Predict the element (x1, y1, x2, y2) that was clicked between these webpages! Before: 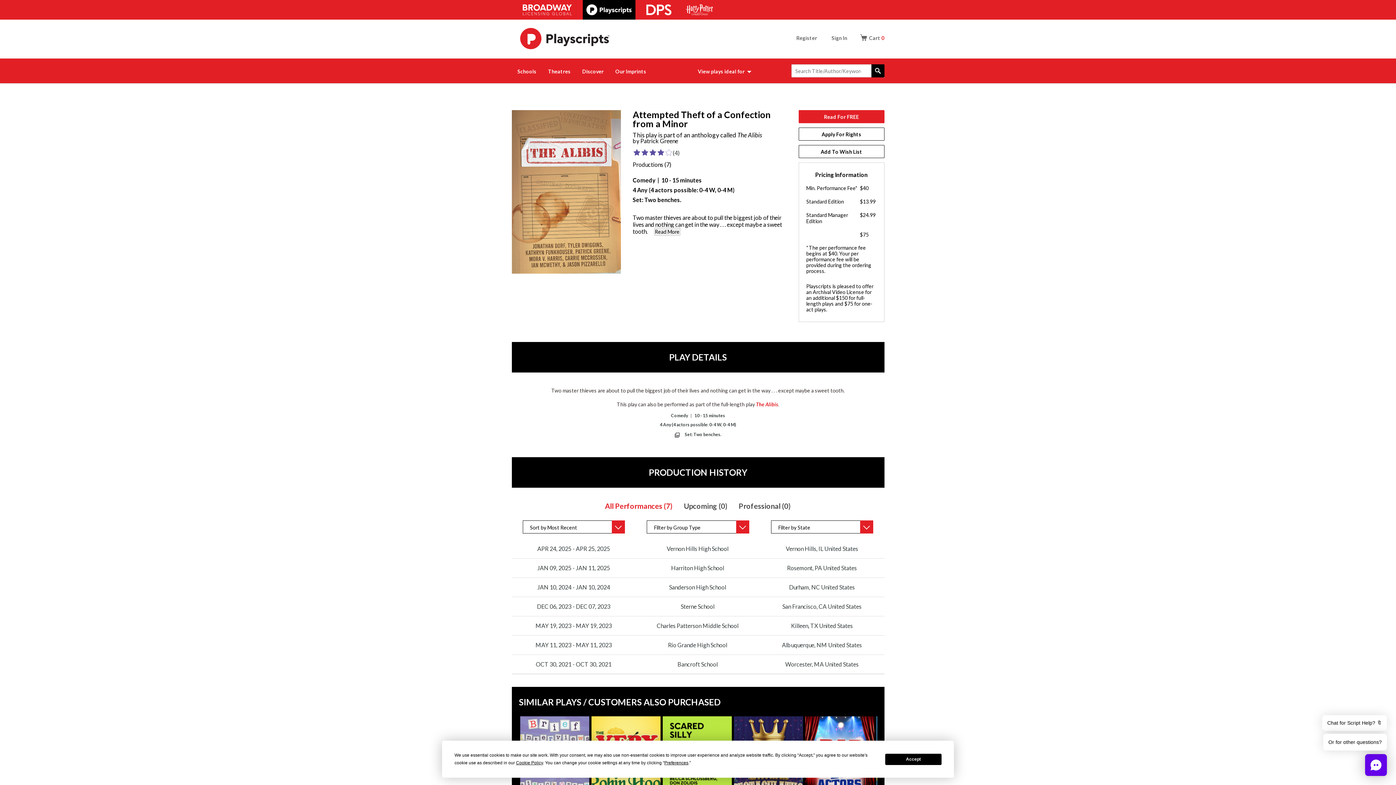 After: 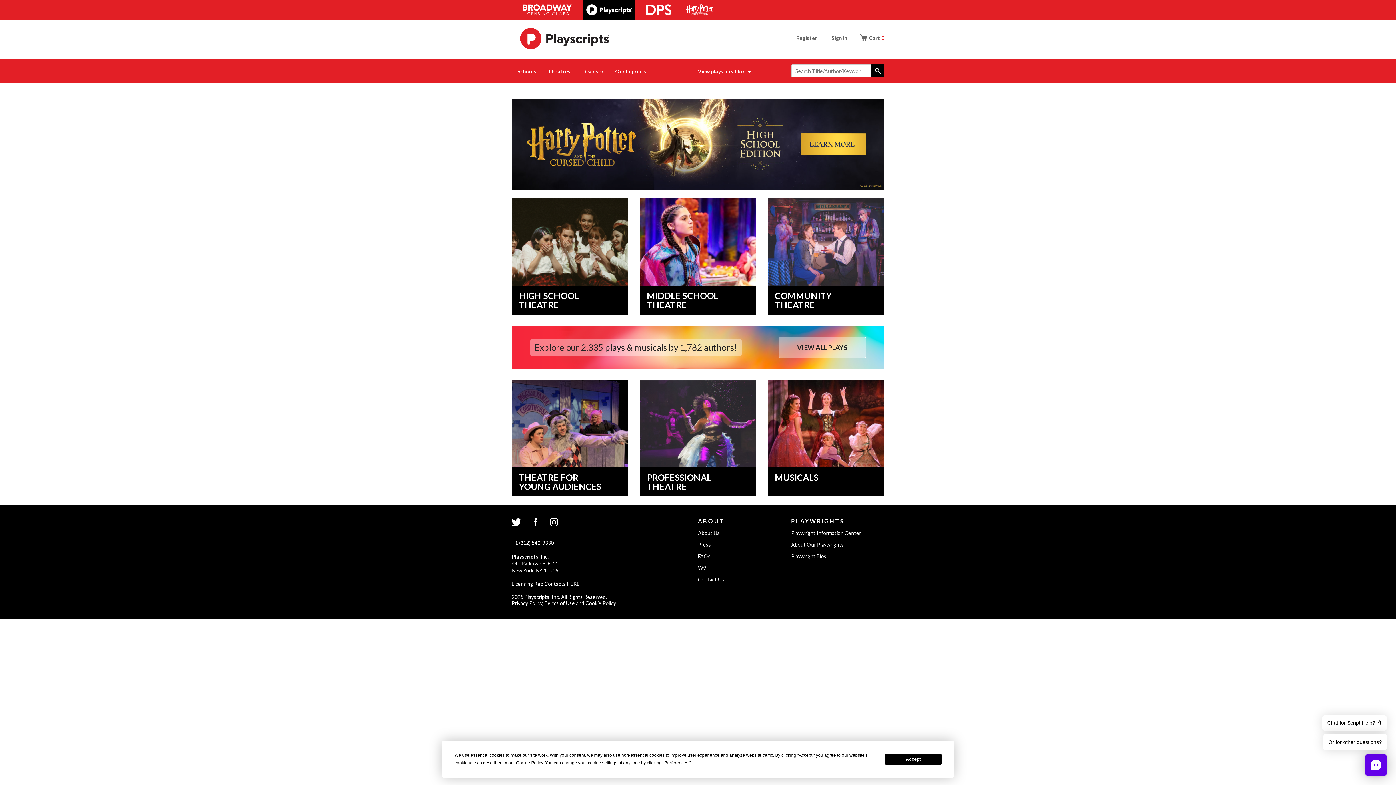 Action: bbox: (582, 0, 635, 19)